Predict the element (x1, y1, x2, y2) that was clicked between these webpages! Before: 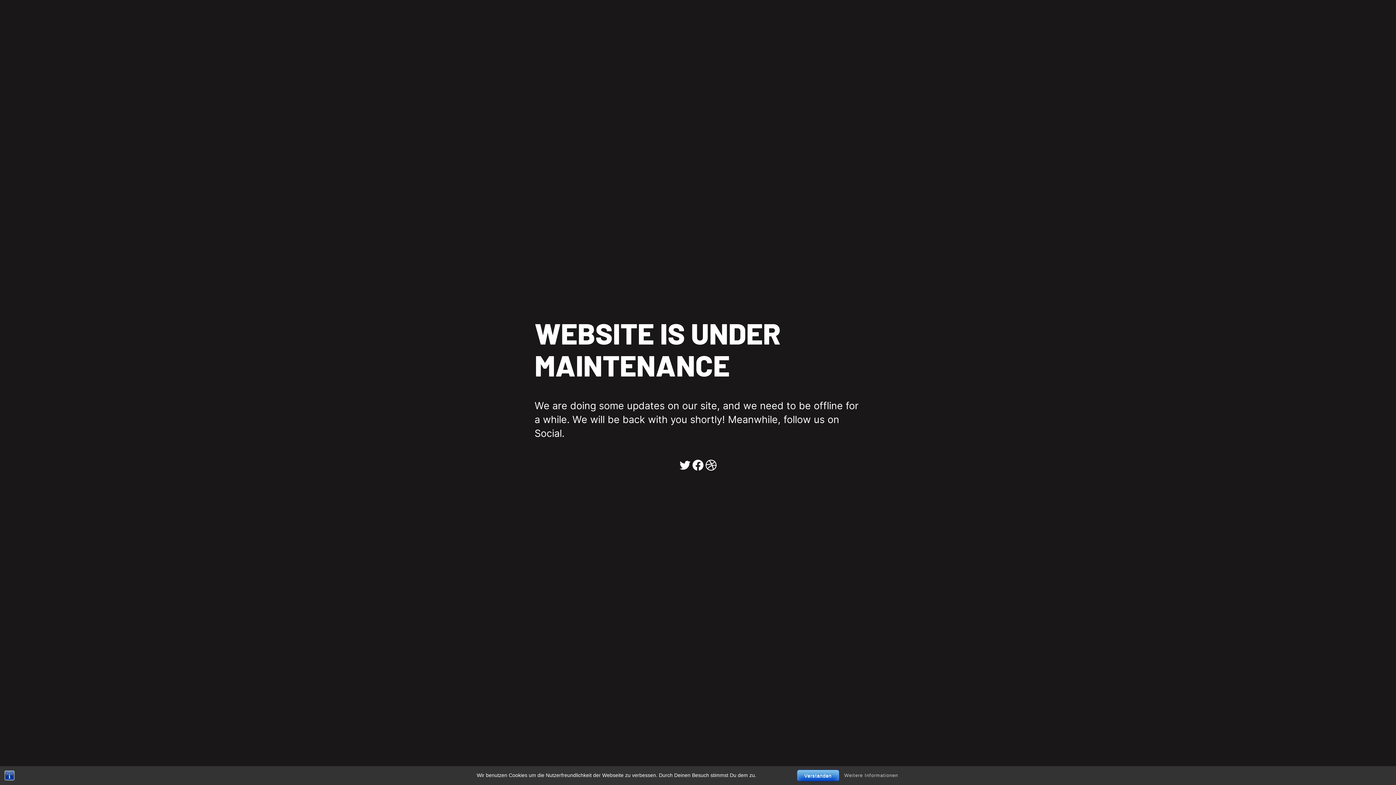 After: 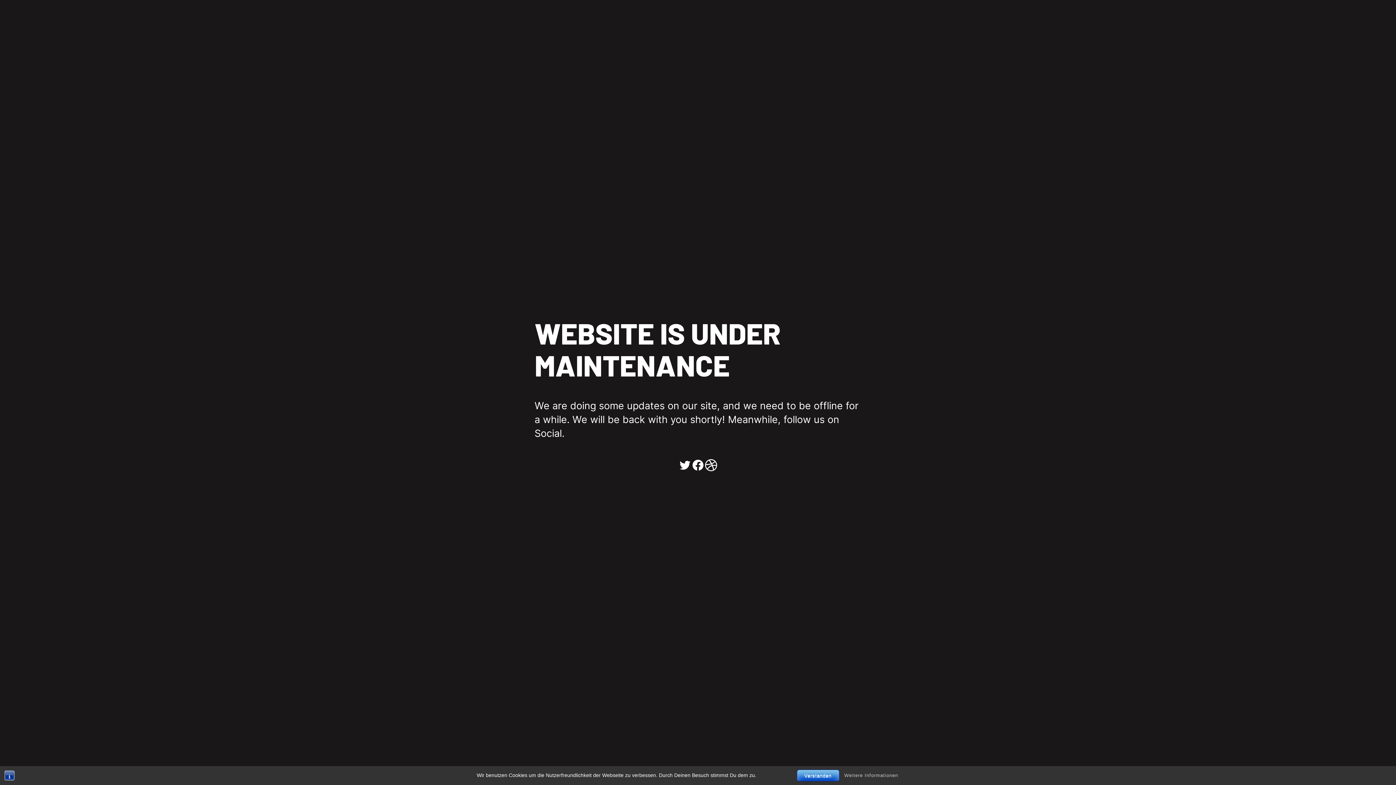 Action: bbox: (704, 458, 717, 471) label: Dribbble